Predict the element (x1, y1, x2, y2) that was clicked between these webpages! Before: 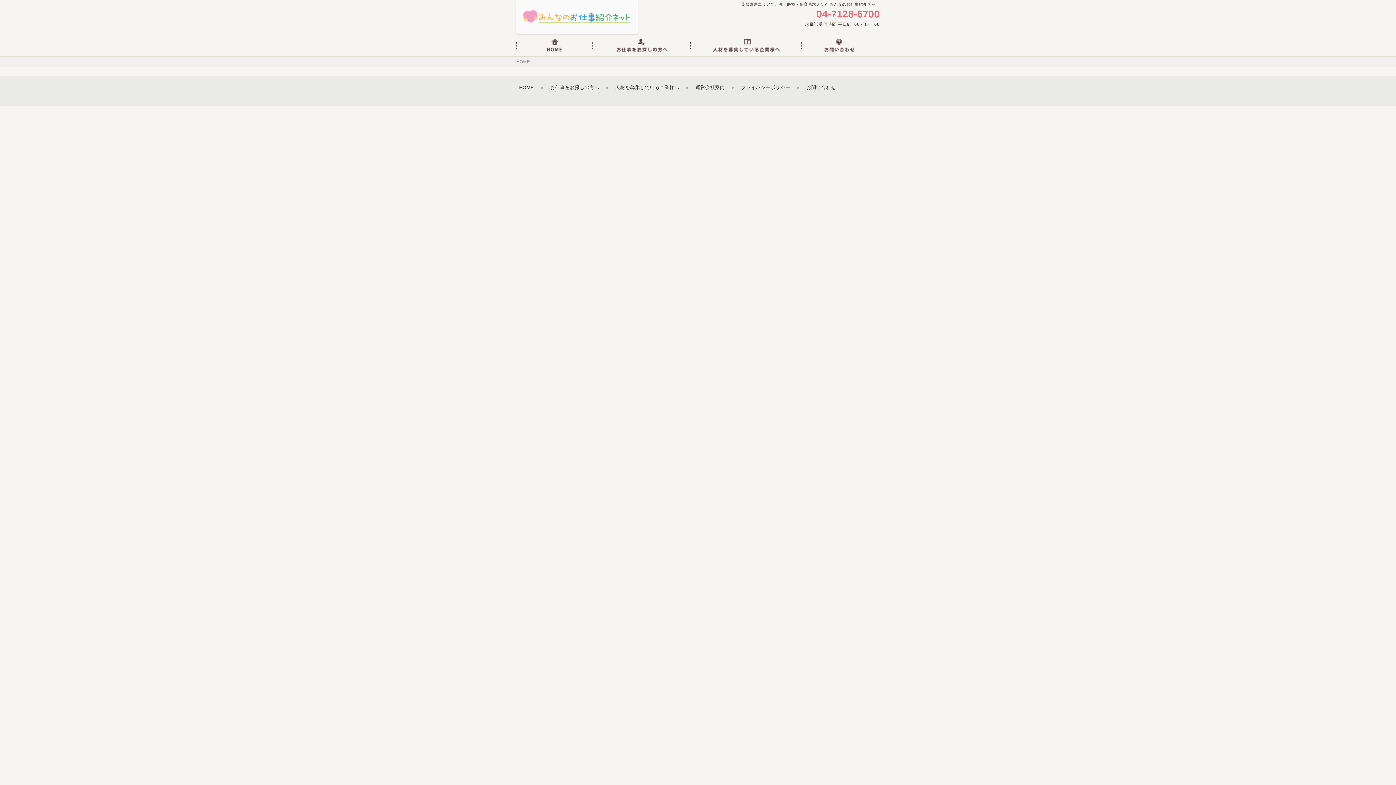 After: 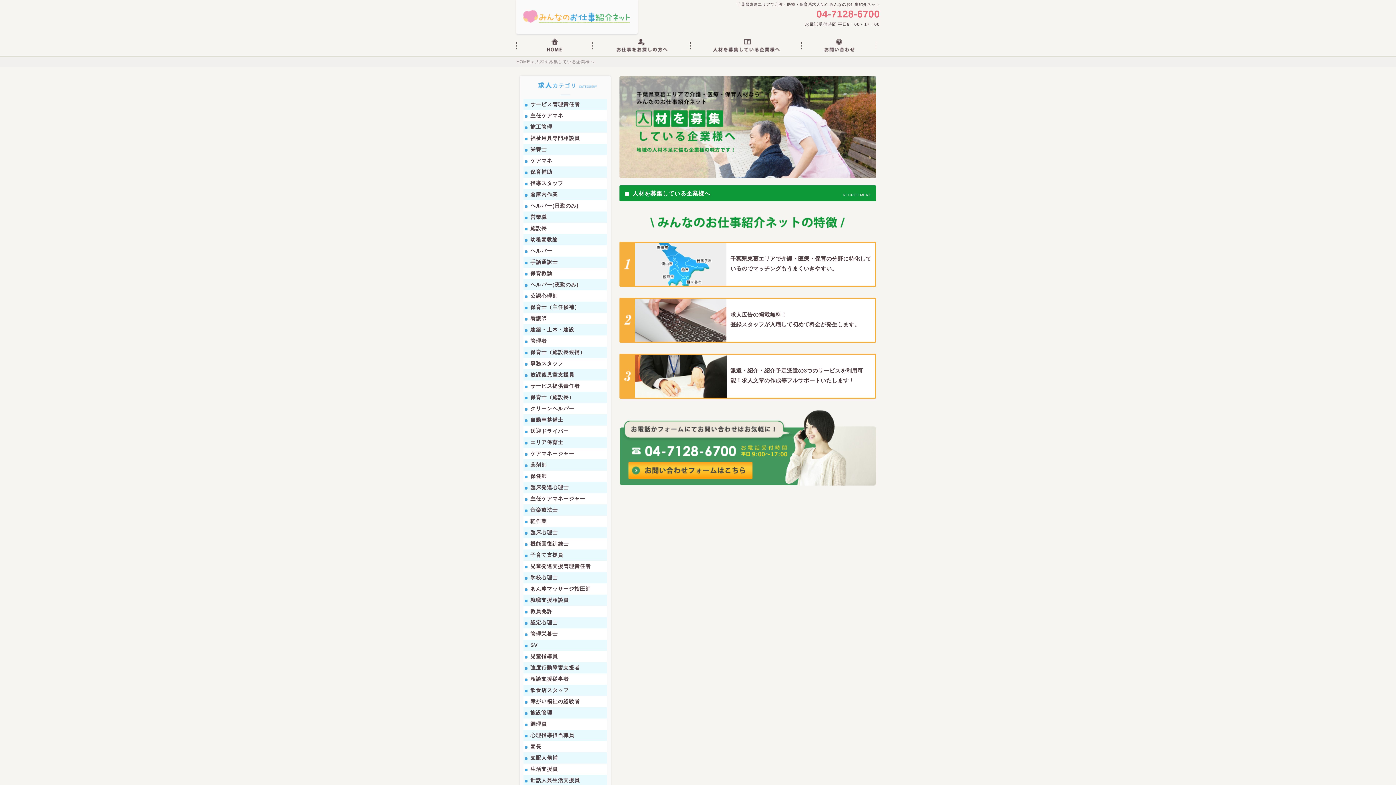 Action: bbox: (615, 84, 679, 90) label: 人材を募集している企業様へ